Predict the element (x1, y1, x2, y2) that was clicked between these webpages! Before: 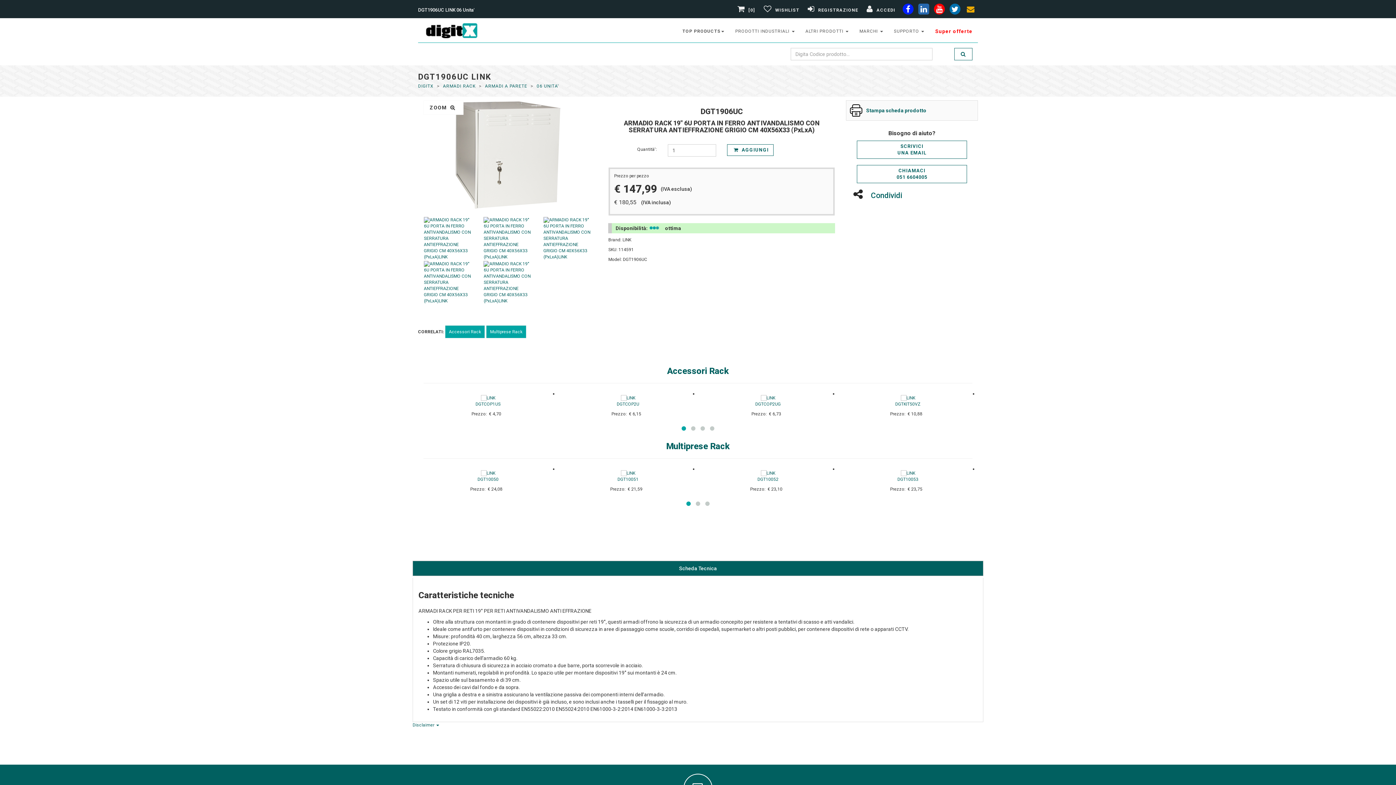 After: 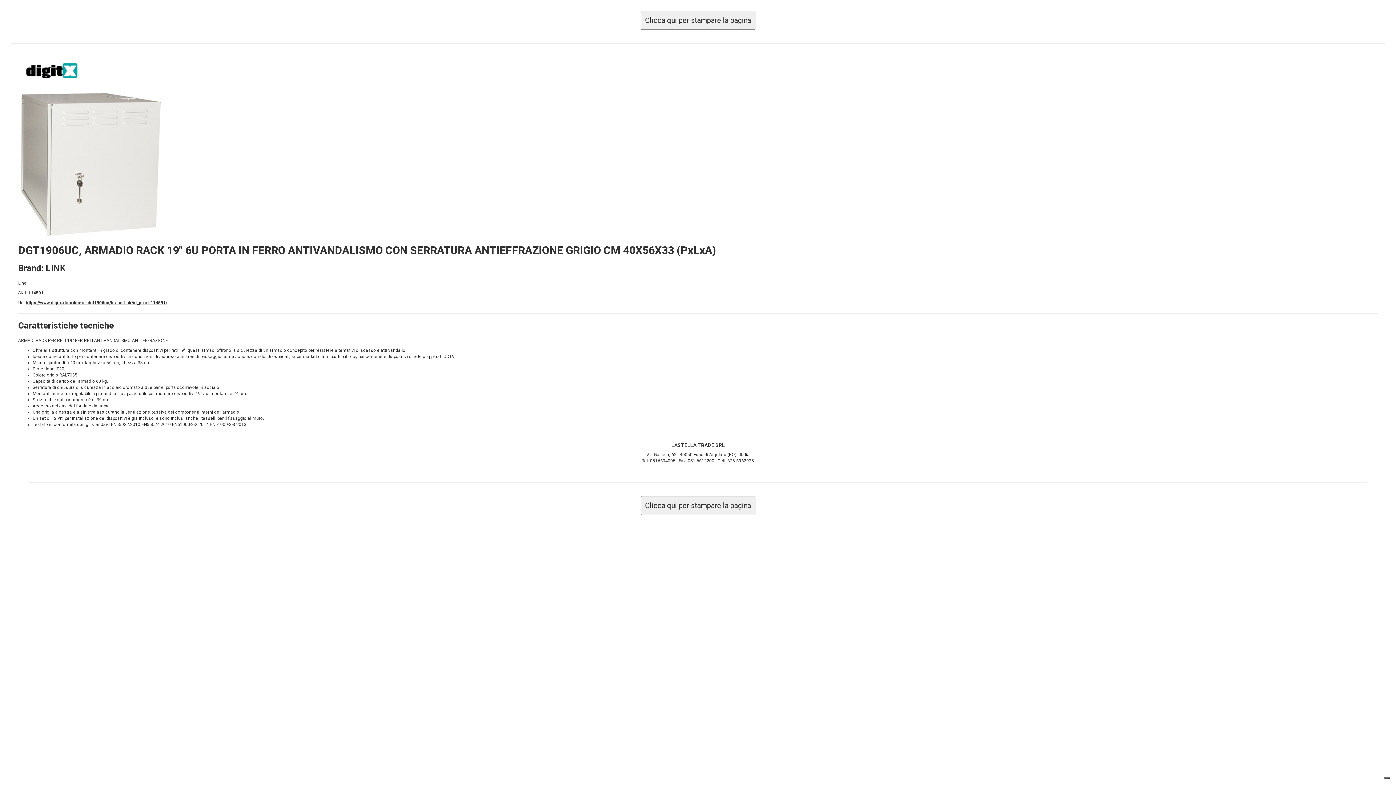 Action: label: Stampa scheda prodotto bbox: (846, 100, 977, 120)